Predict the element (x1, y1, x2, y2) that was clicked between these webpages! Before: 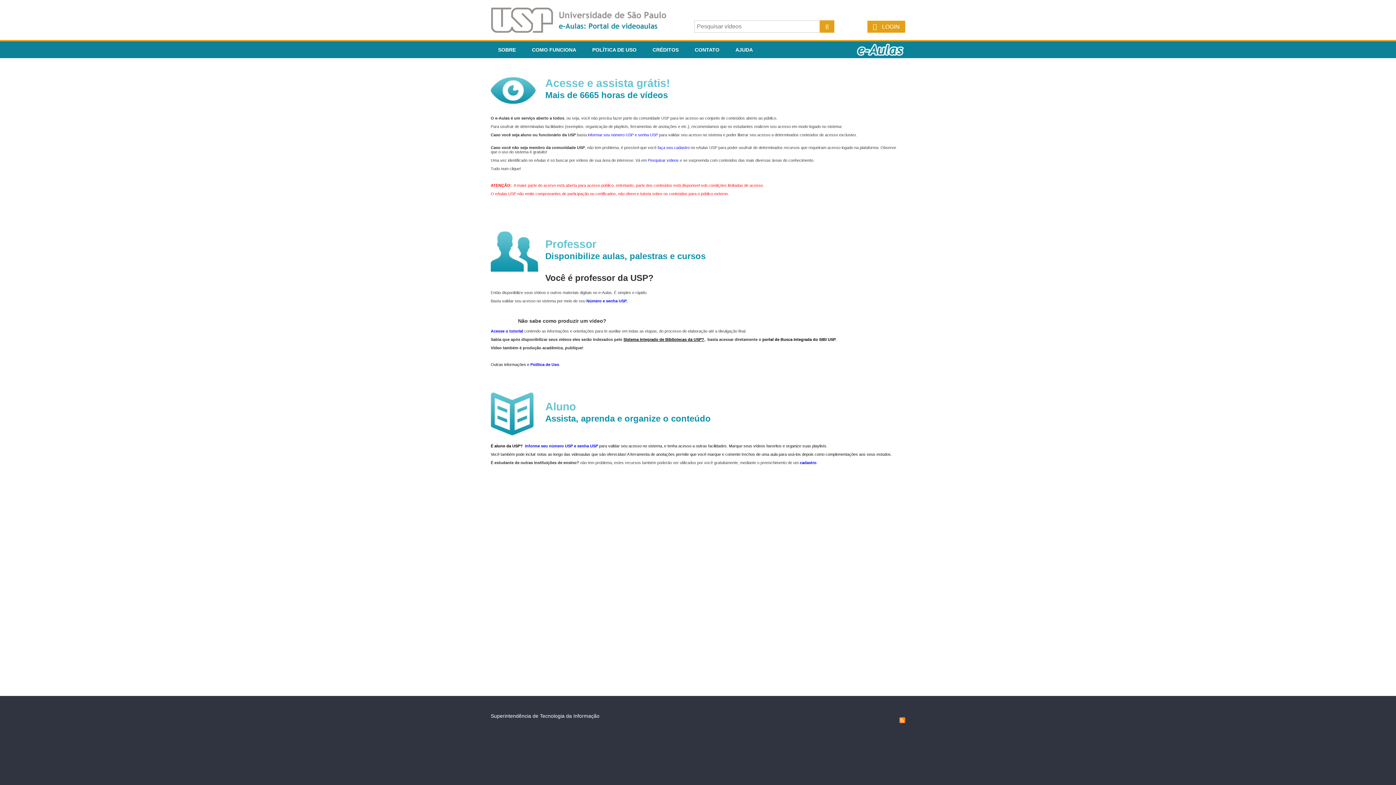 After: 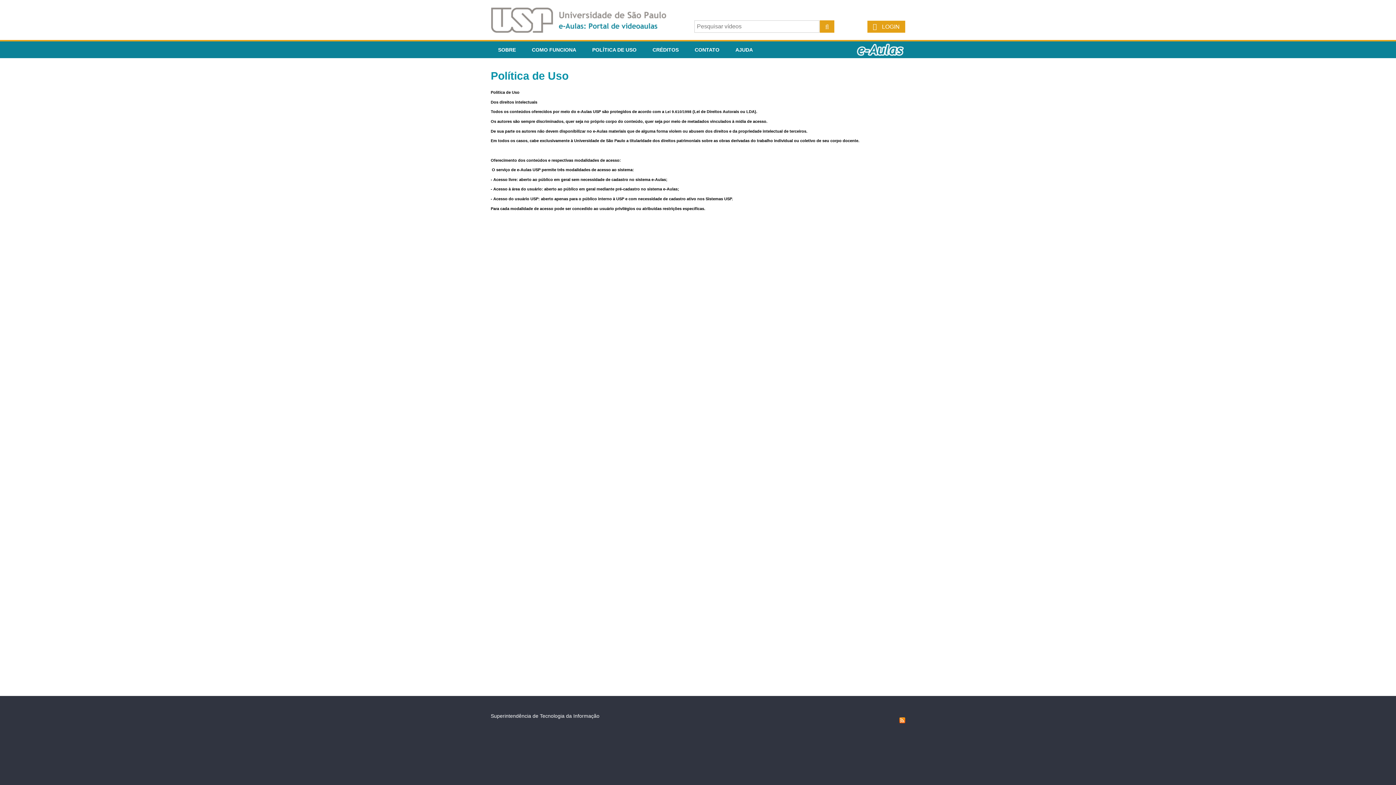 Action: bbox: (585, 41, 644, 58) label: POLÍTICA DE USO